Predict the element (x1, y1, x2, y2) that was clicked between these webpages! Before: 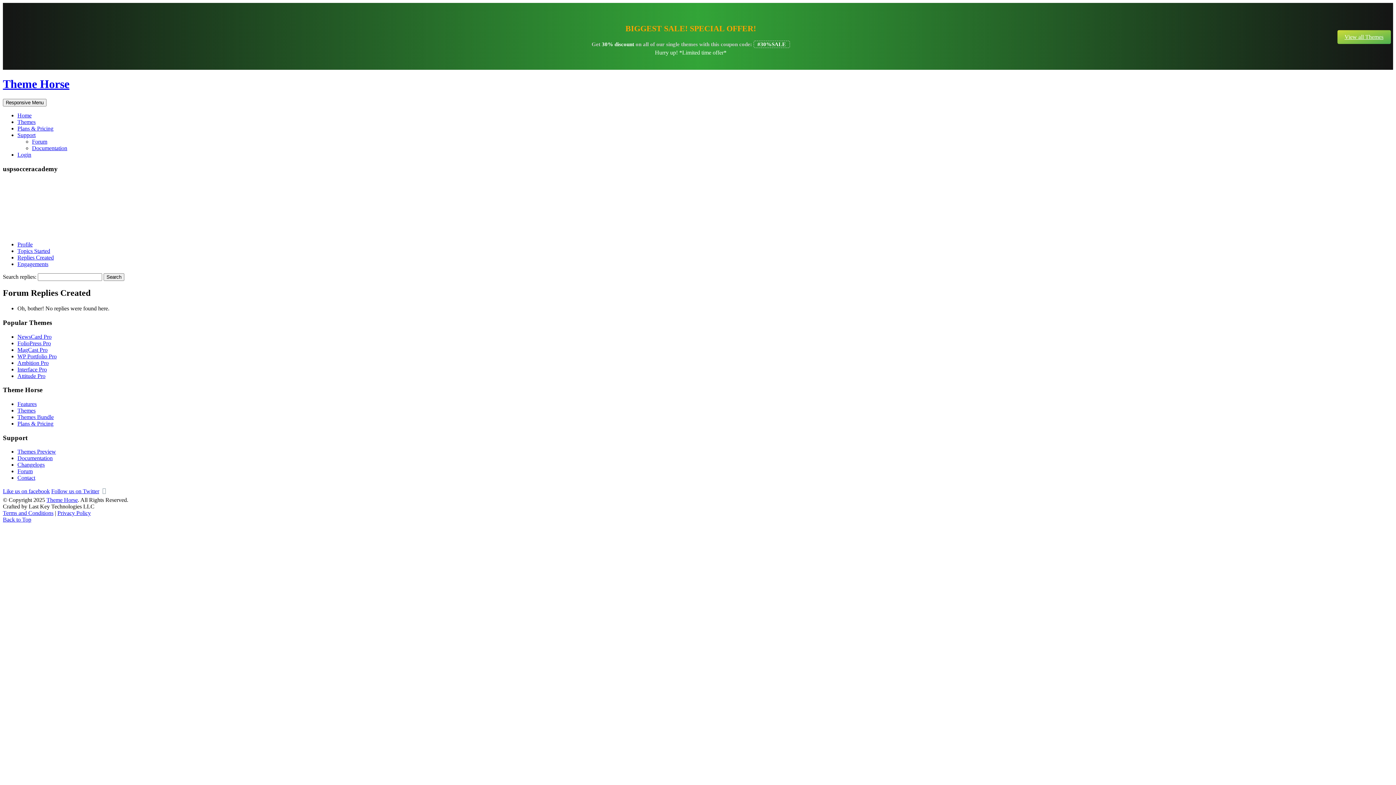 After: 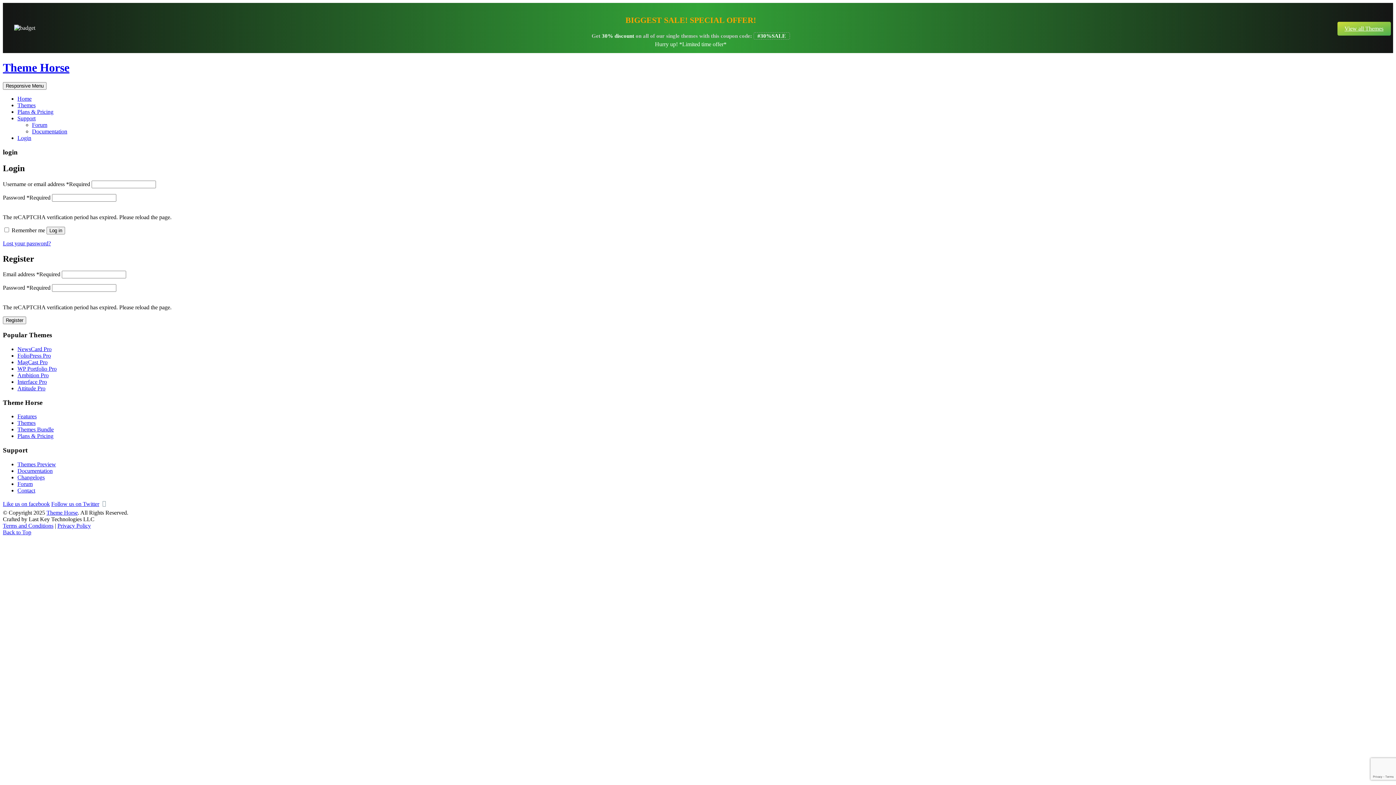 Action: label: Login bbox: (17, 151, 31, 157)